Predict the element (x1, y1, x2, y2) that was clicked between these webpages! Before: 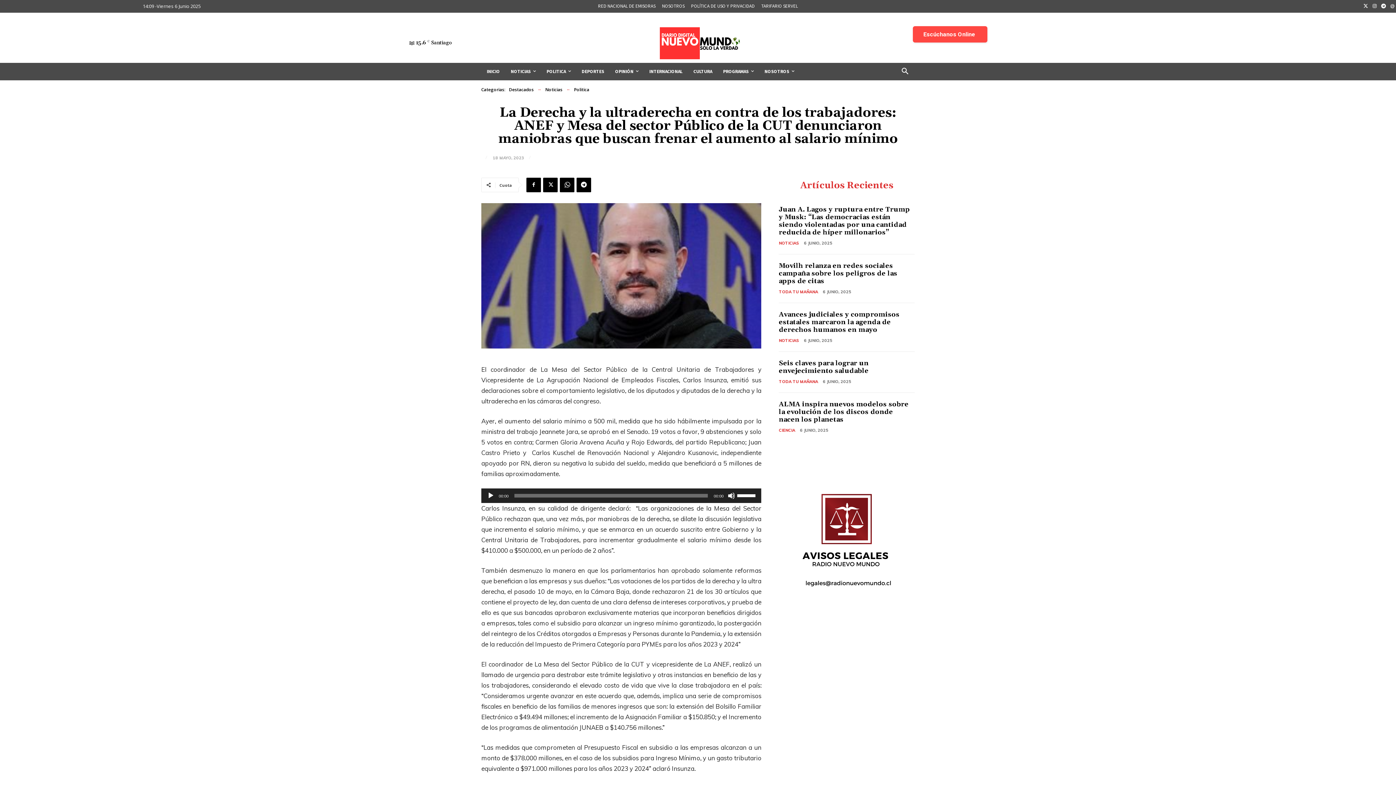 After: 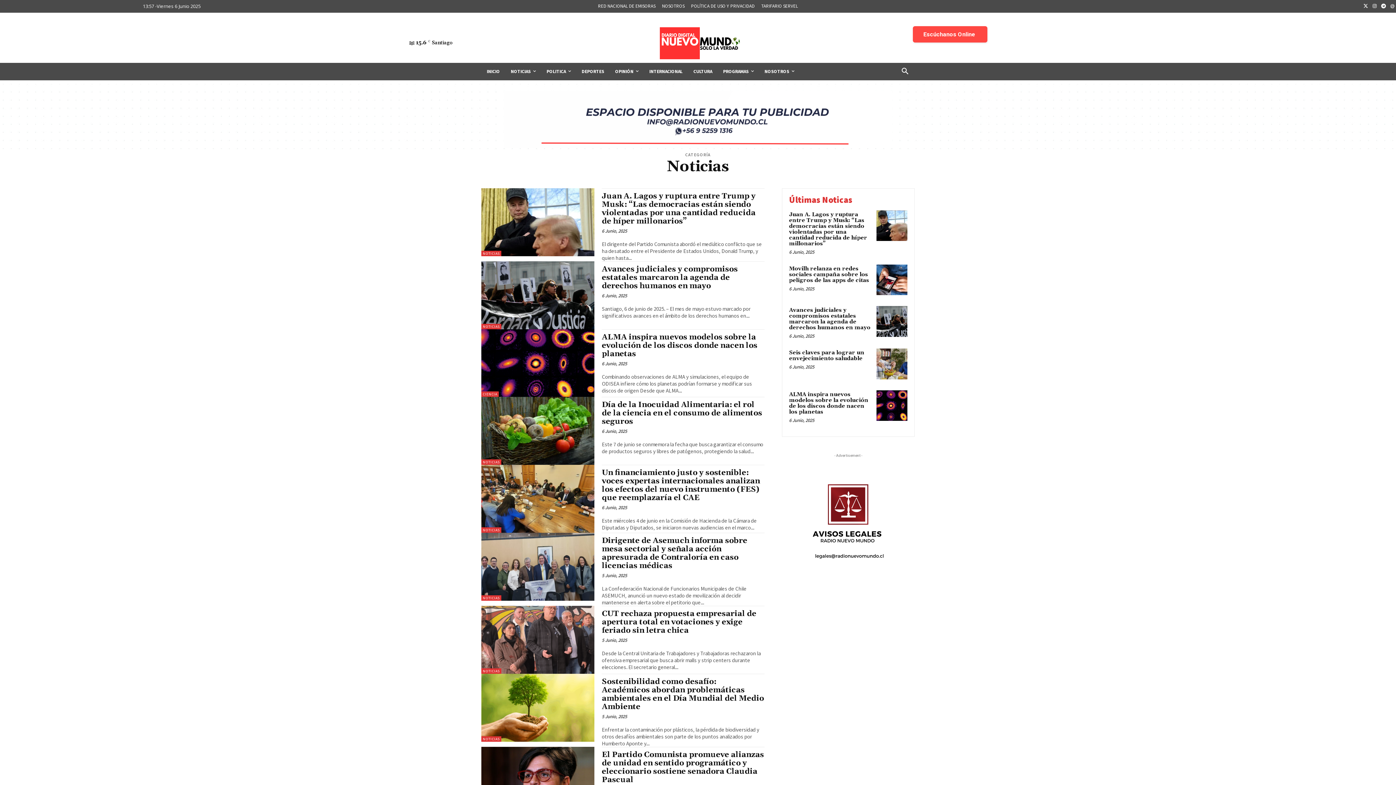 Action: bbox: (779, 240, 799, 246) label: NOTICIAS